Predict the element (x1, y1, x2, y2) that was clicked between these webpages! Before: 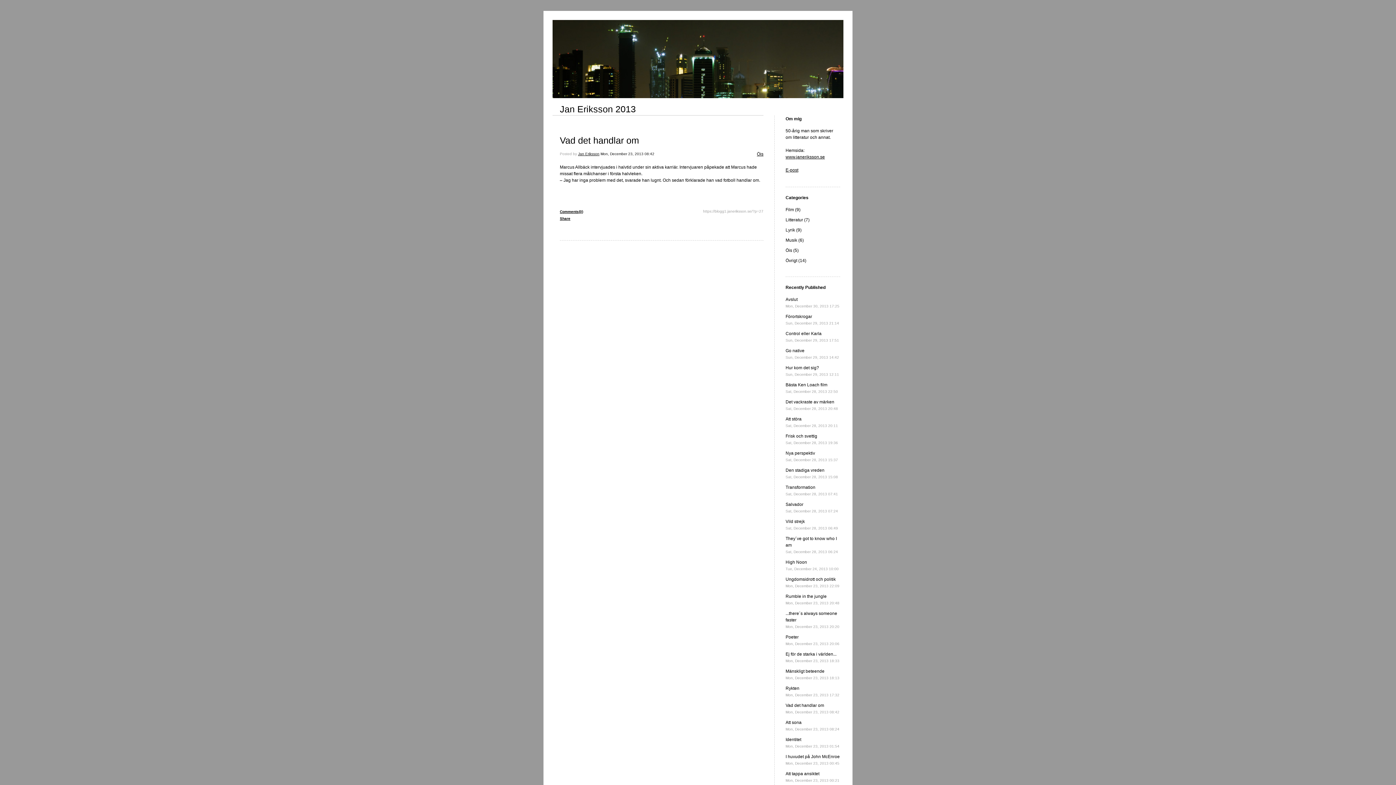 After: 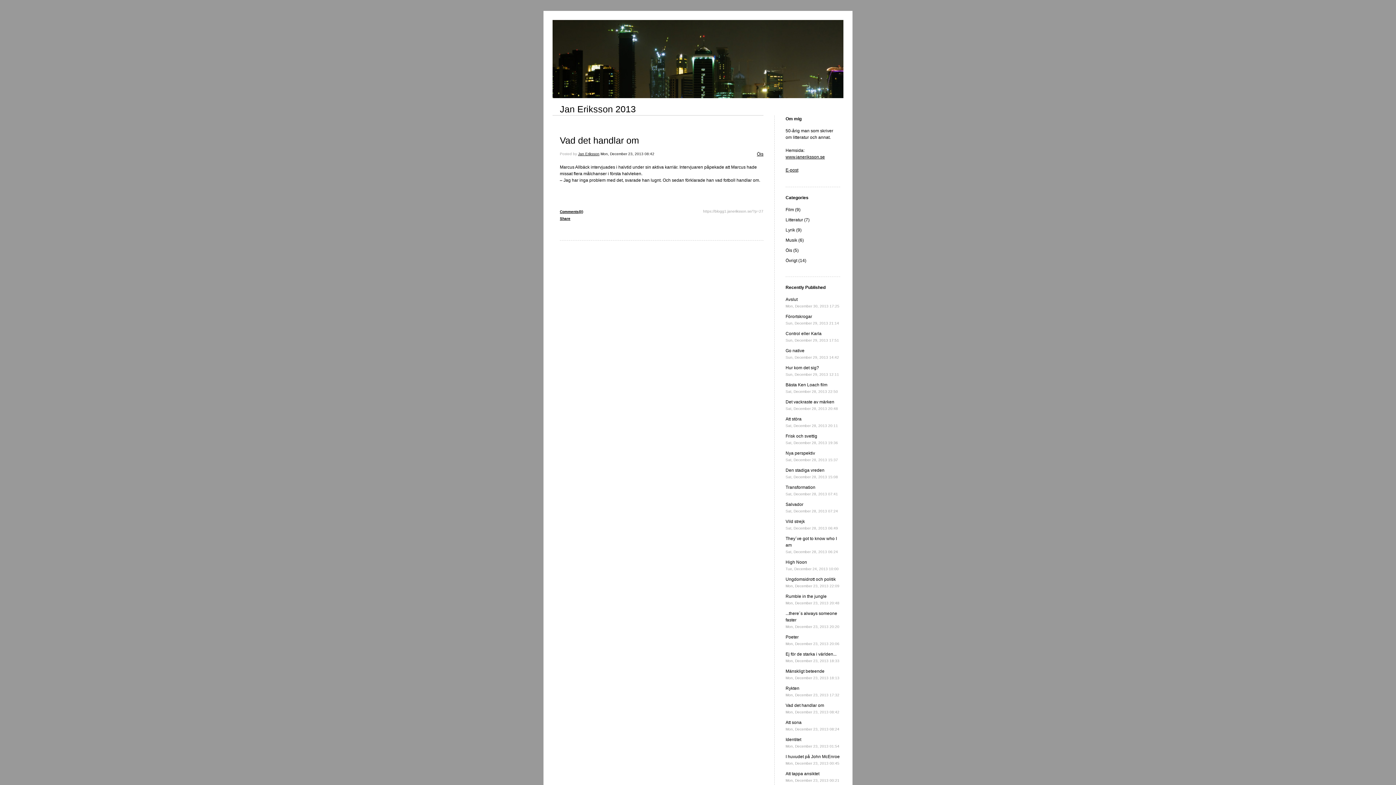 Action: bbox: (785, 154, 825, 159) label: www.janeriksson.se